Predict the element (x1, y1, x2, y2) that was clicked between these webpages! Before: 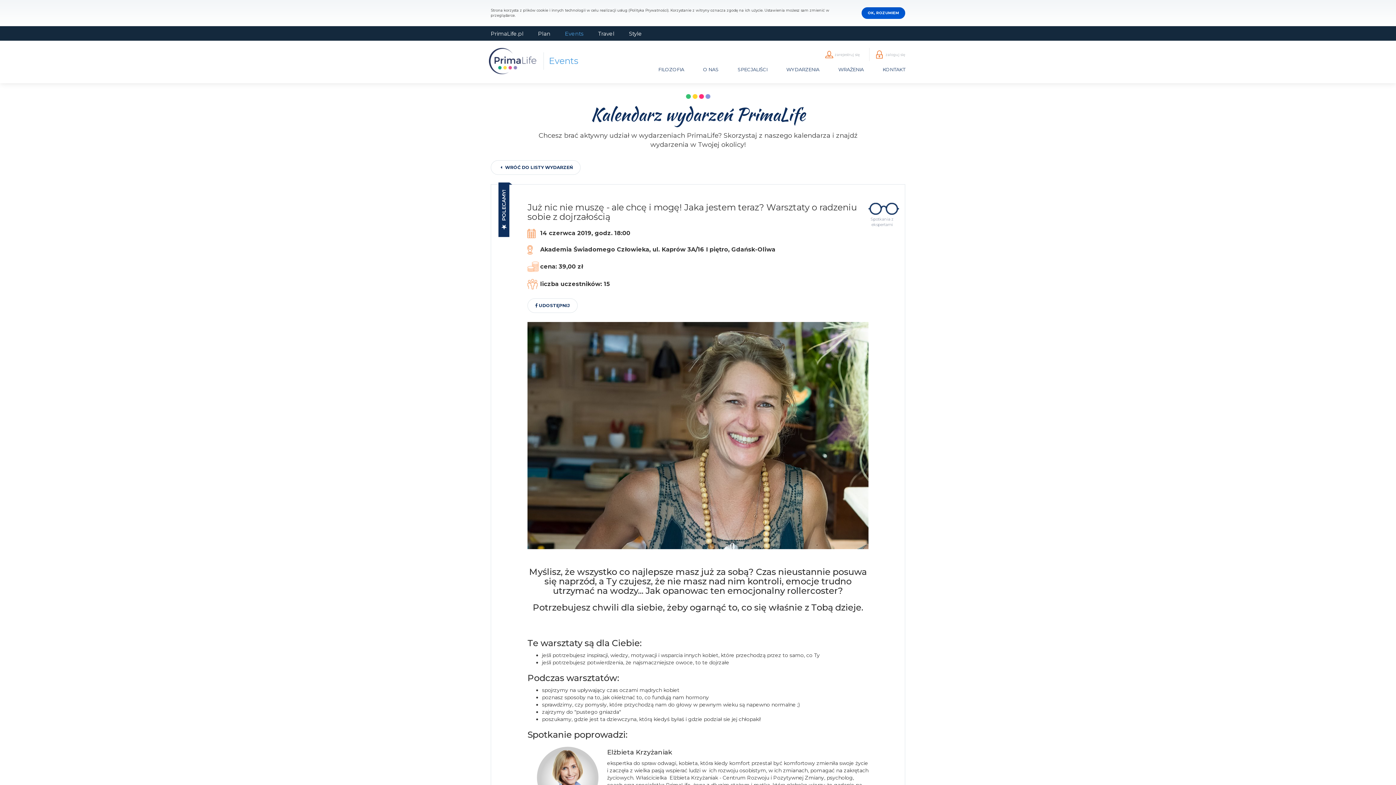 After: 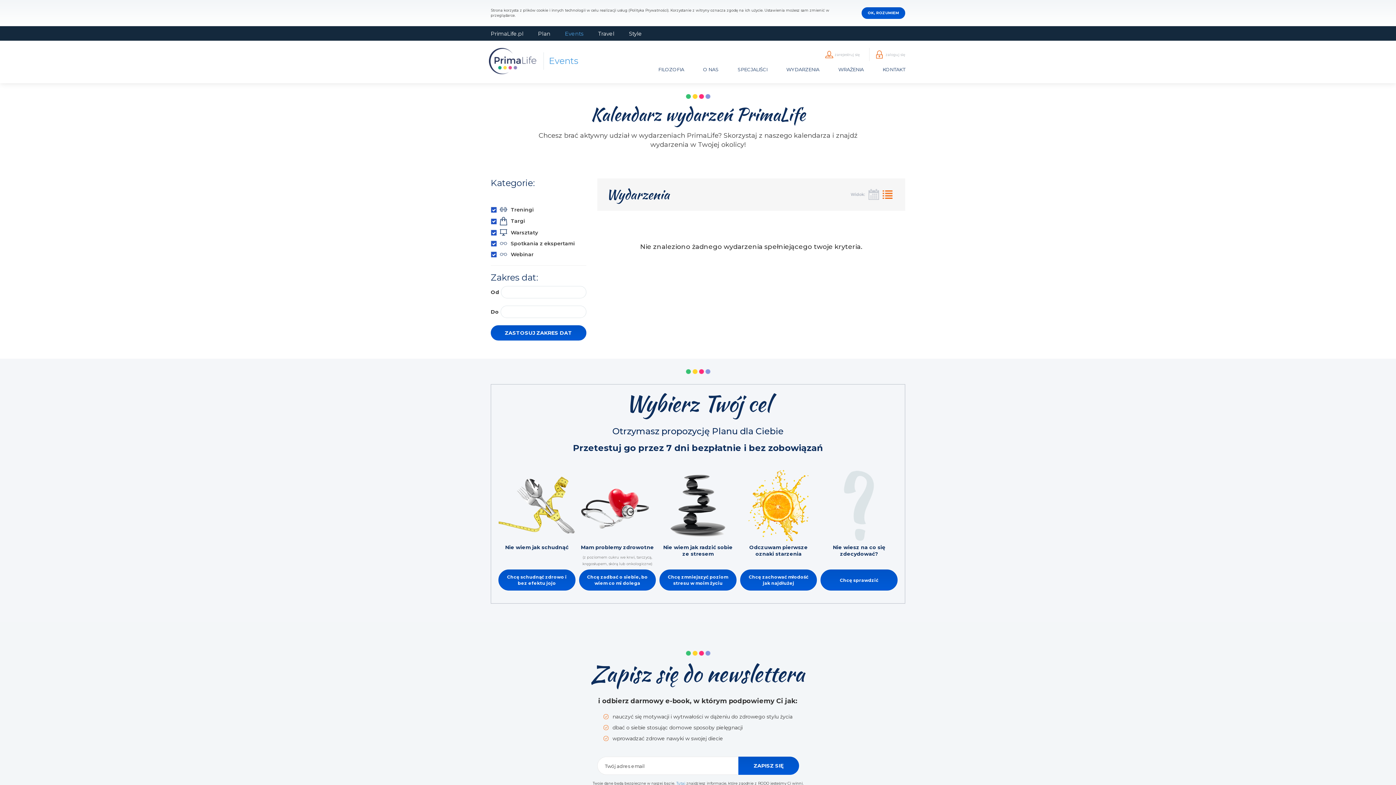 Action: label:  WRÓĆ DO LISTY WYDARZEŃ bbox: (490, 160, 580, 174)